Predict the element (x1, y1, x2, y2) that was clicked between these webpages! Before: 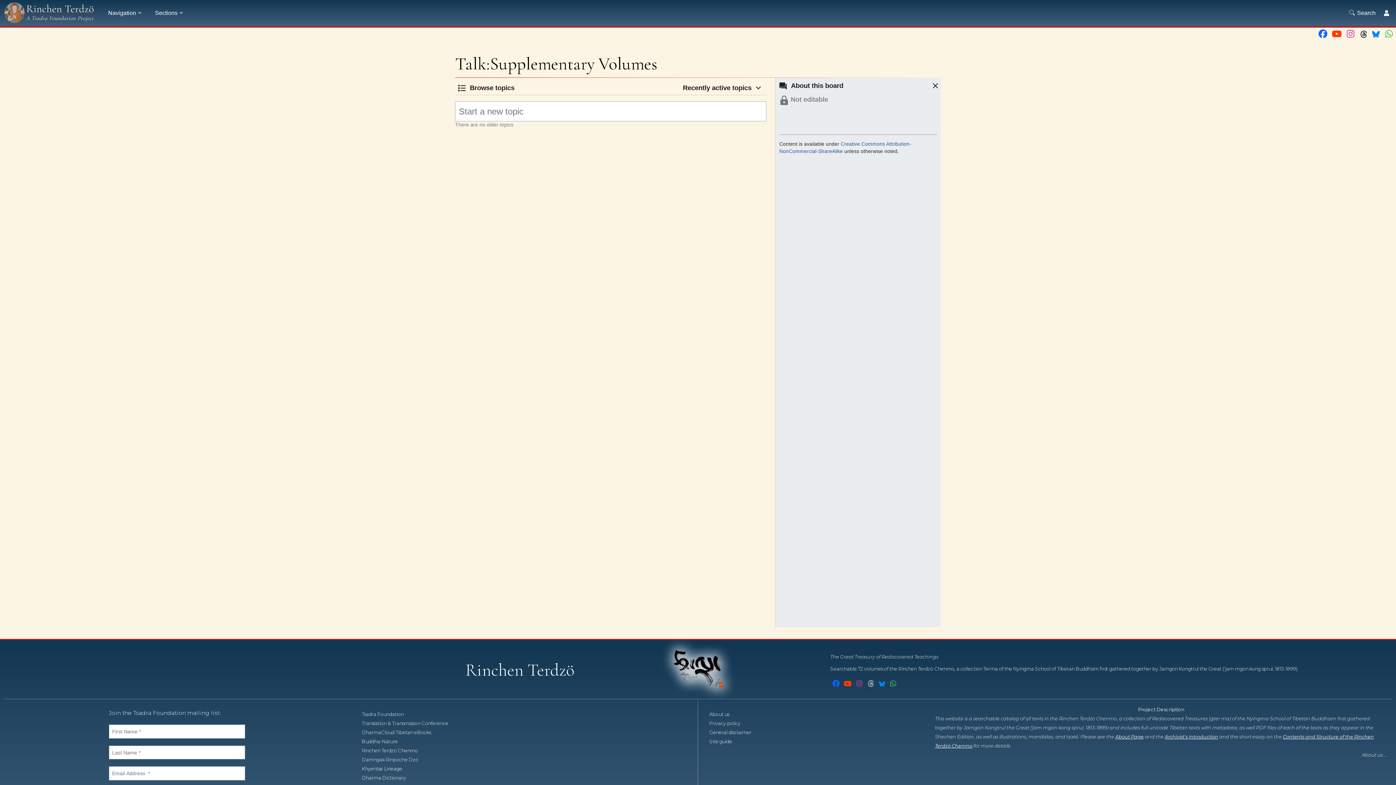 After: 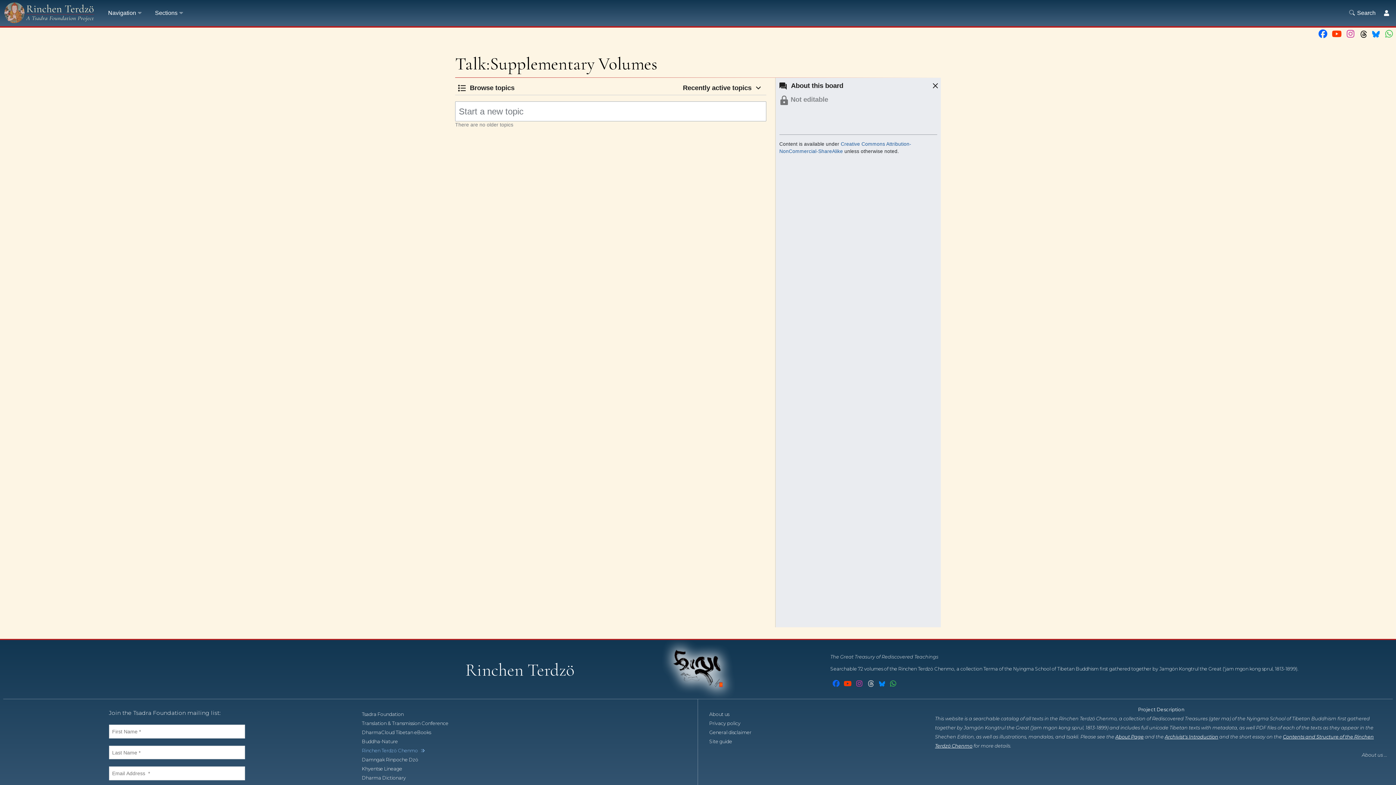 Action: bbox: (362, 748, 424, 753) label: Rinchen Terdzö Chenmo 